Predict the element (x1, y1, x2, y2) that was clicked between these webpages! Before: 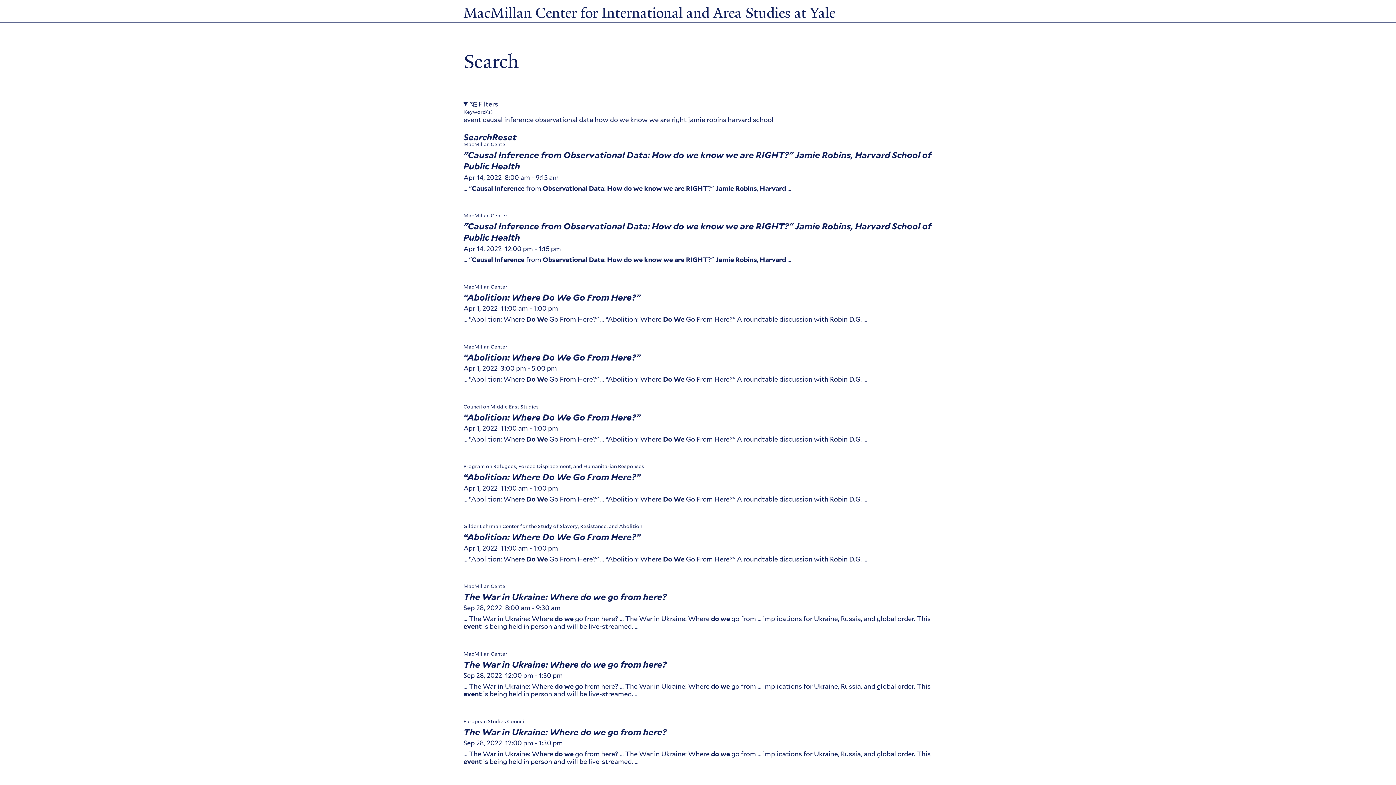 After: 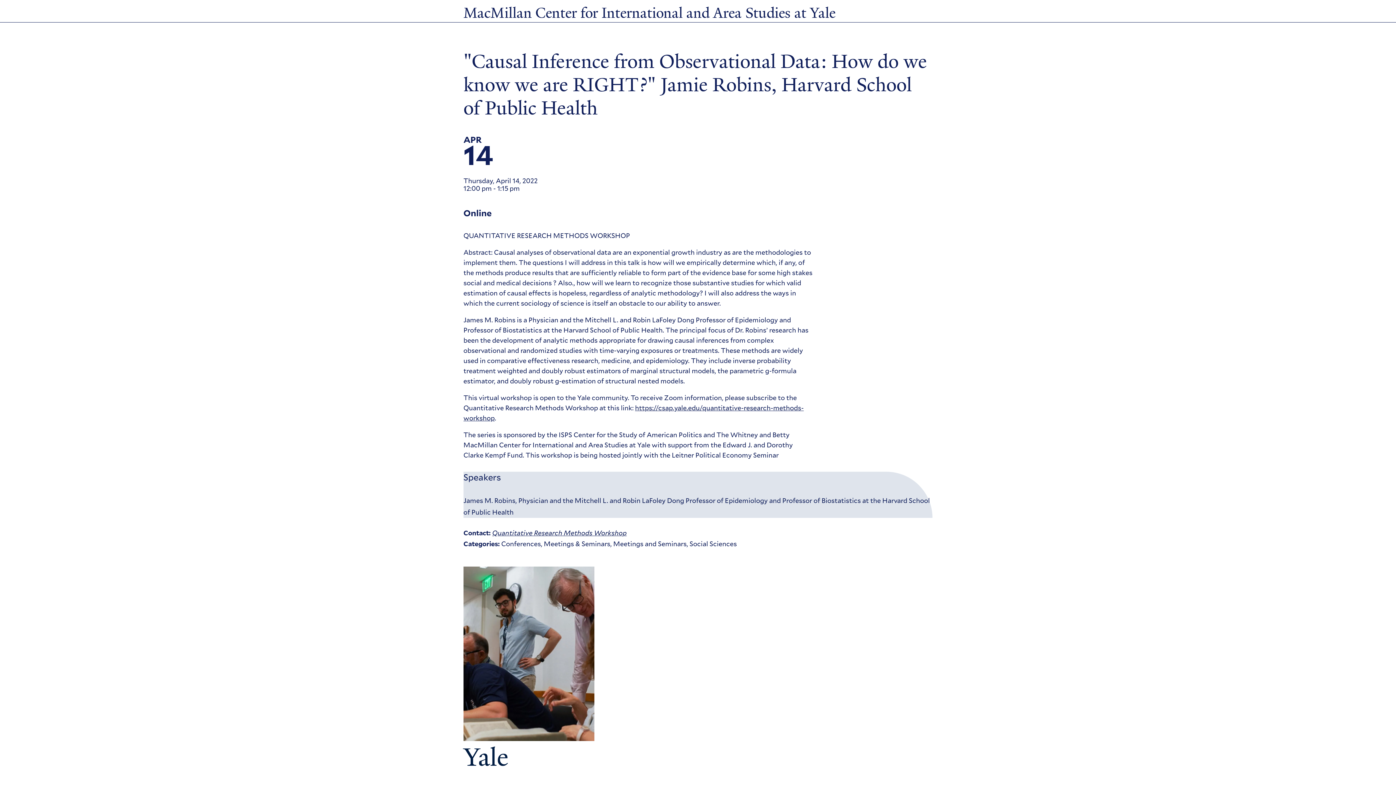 Action: bbox: (463, 220, 932, 243) label: "Causal Inference from Observational Data: How do we know we are RIGHT?" Jamie Robins, Harvard School of Public Health